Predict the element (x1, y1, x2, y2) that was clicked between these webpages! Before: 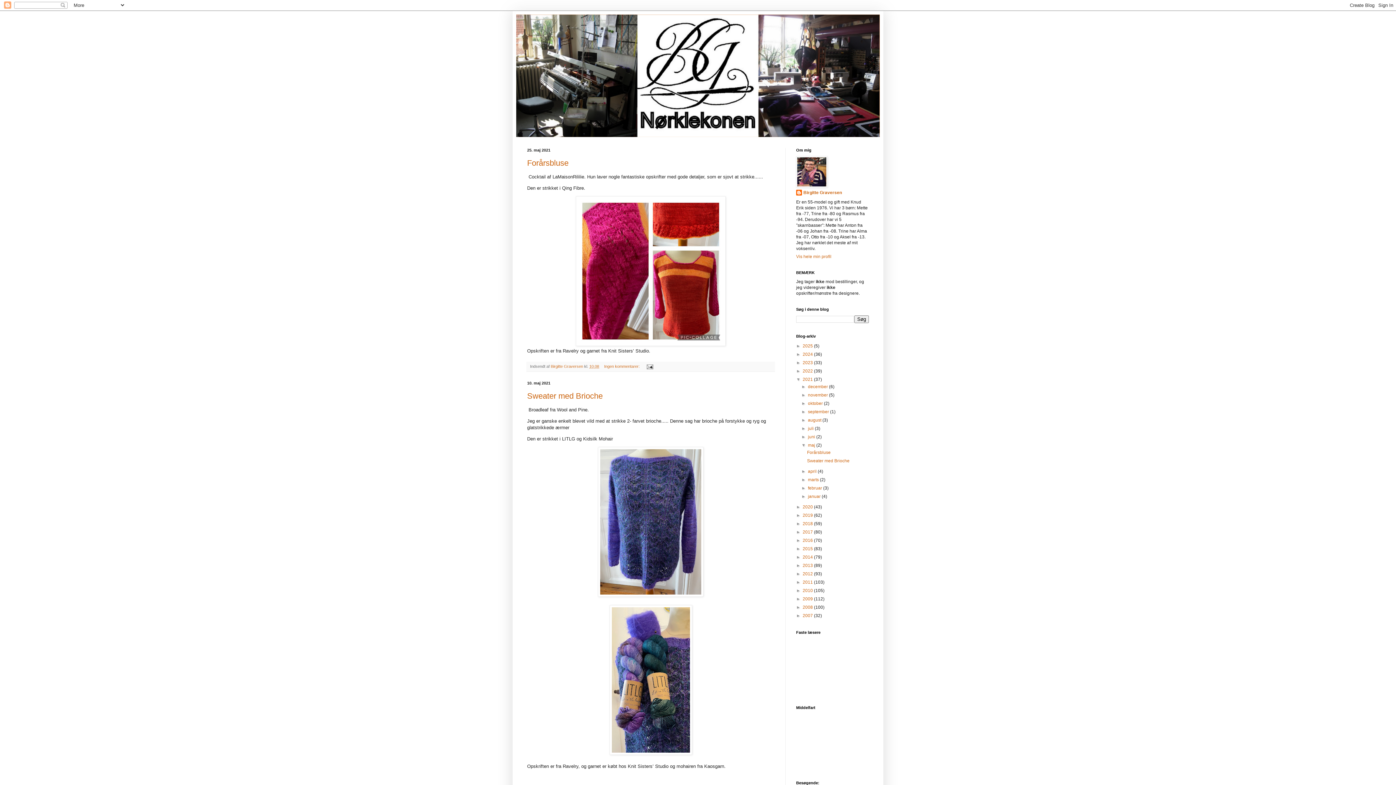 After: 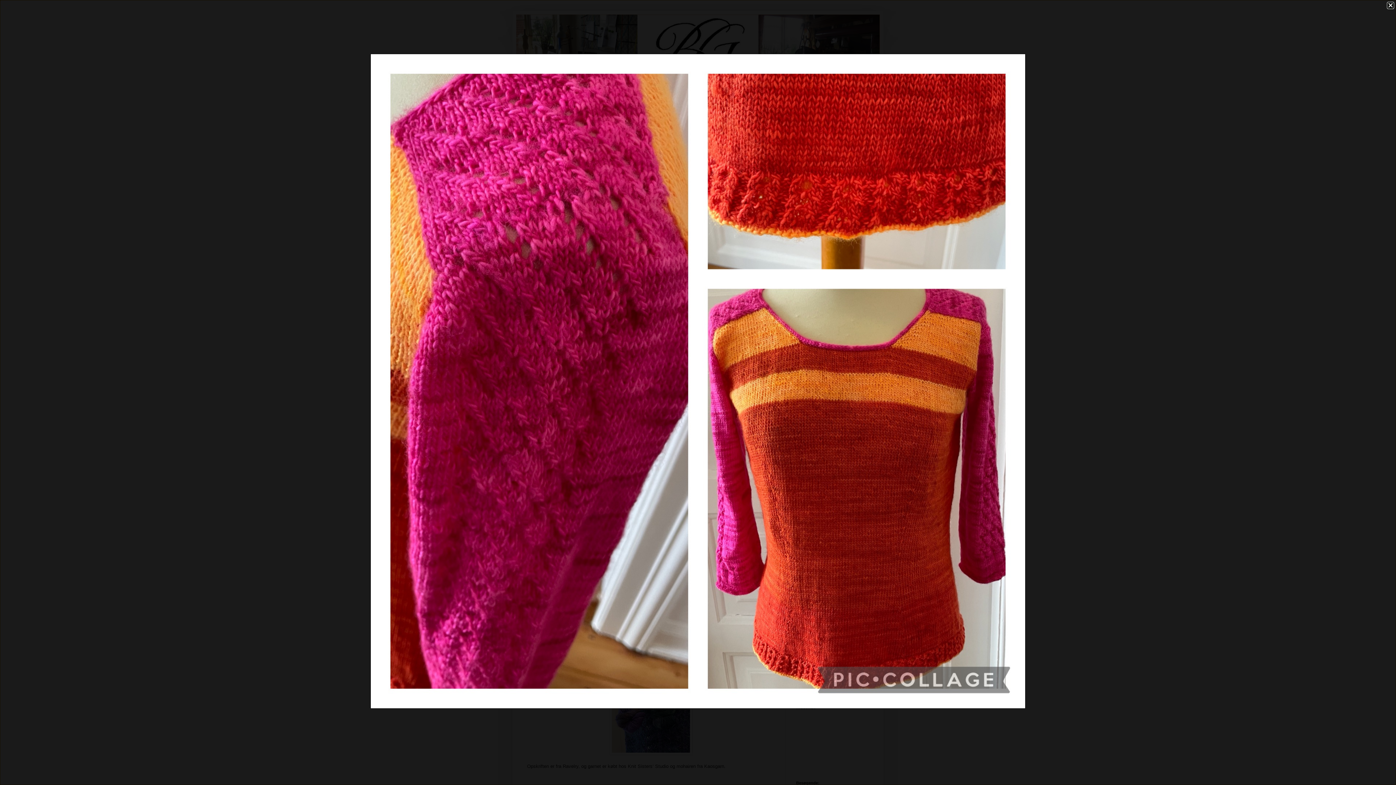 Action: bbox: (576, 341, 725, 347)